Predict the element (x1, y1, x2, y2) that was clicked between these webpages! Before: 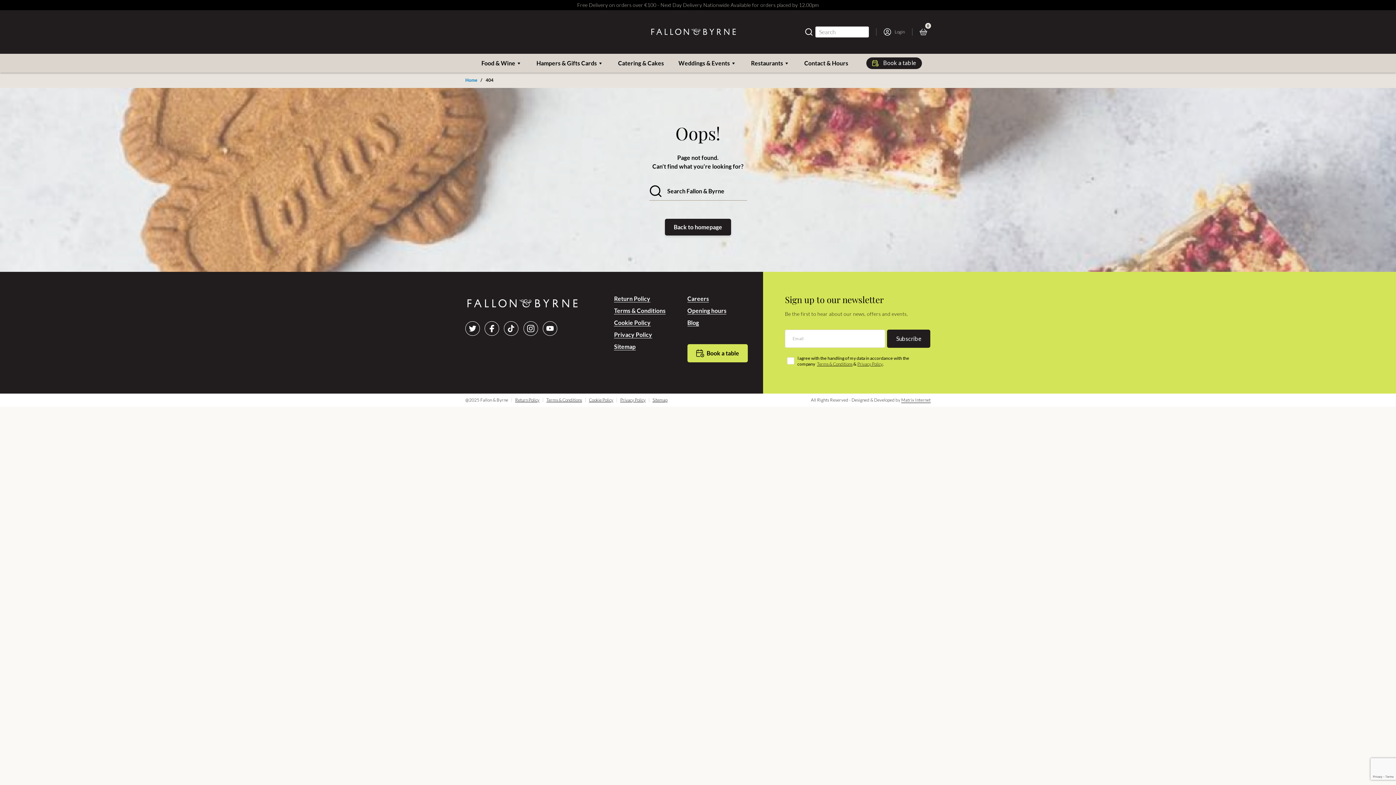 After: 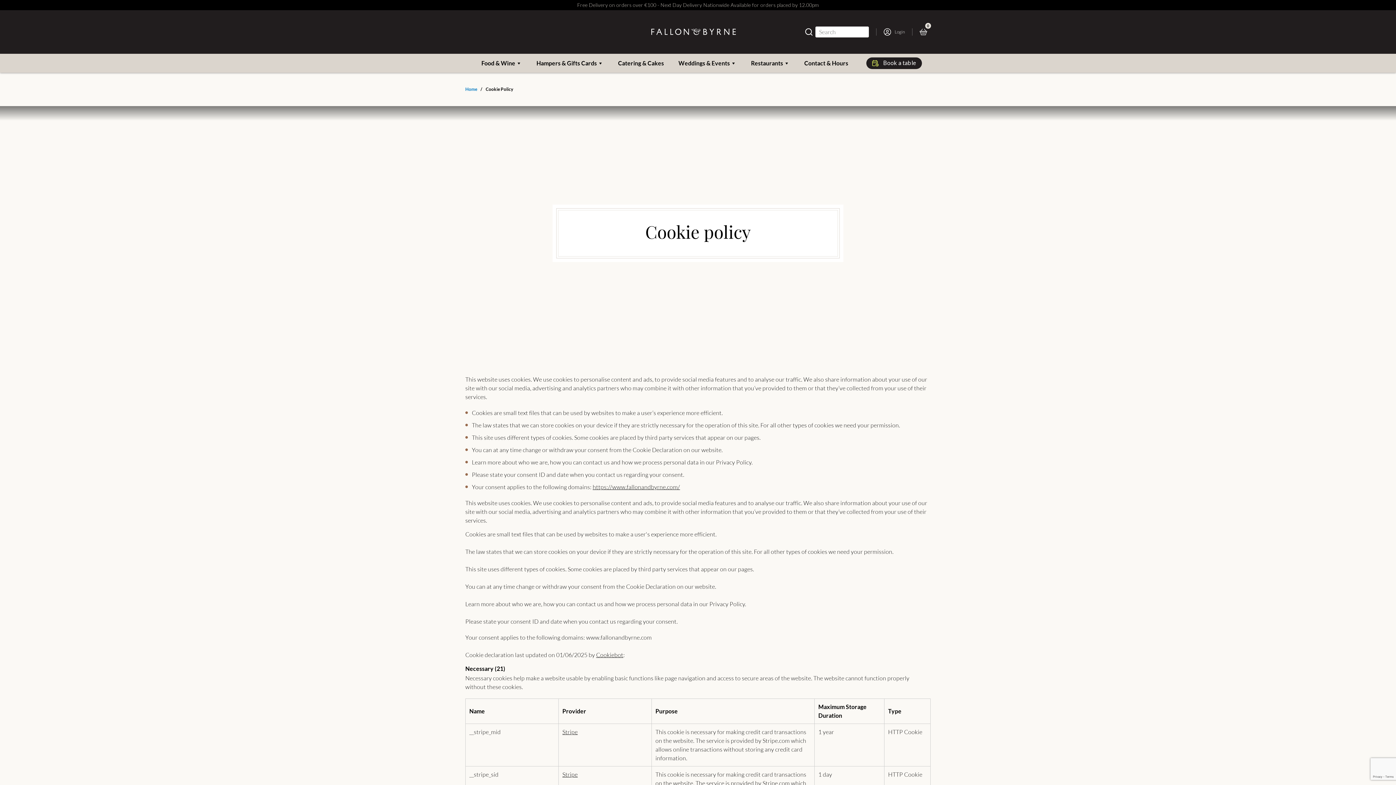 Action: label: Cookie Policy bbox: (589, 398, 613, 402)